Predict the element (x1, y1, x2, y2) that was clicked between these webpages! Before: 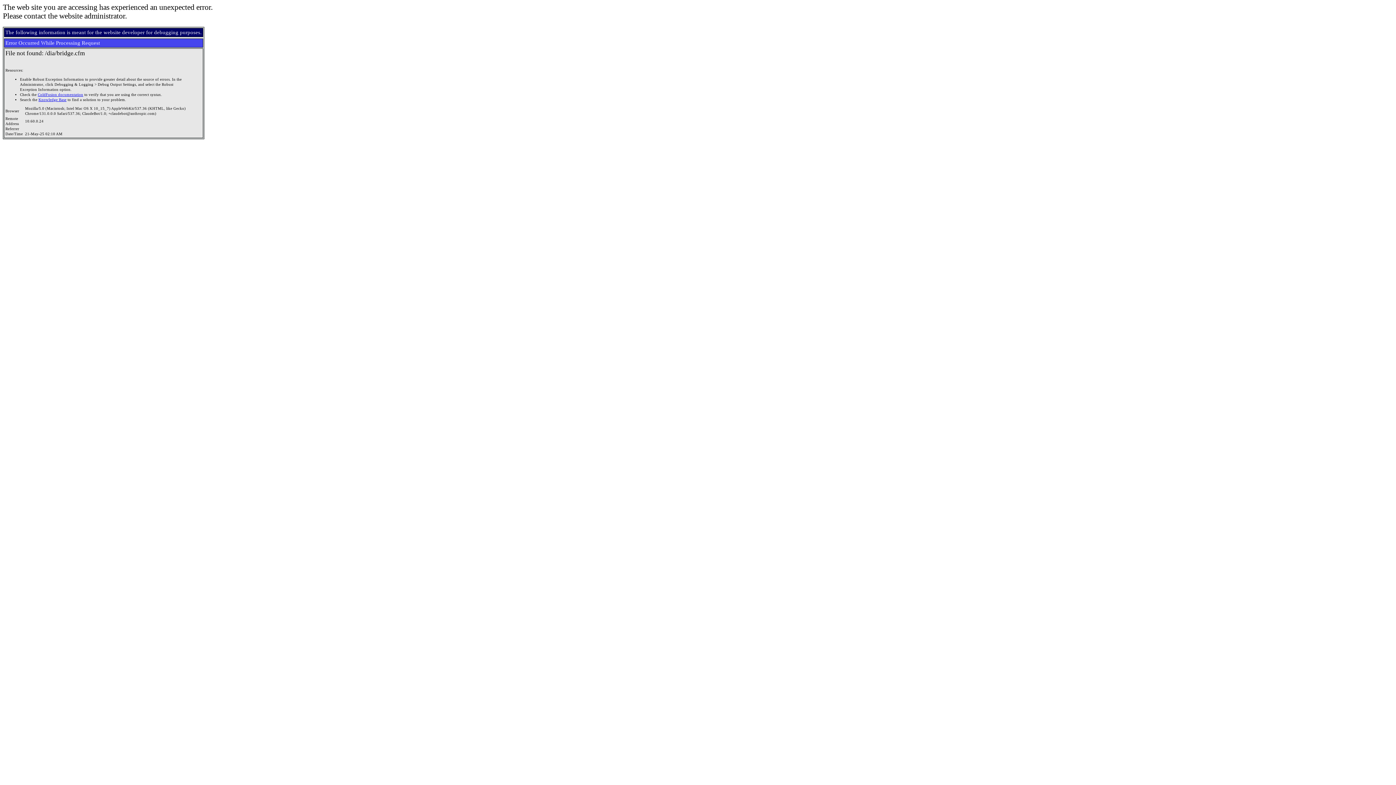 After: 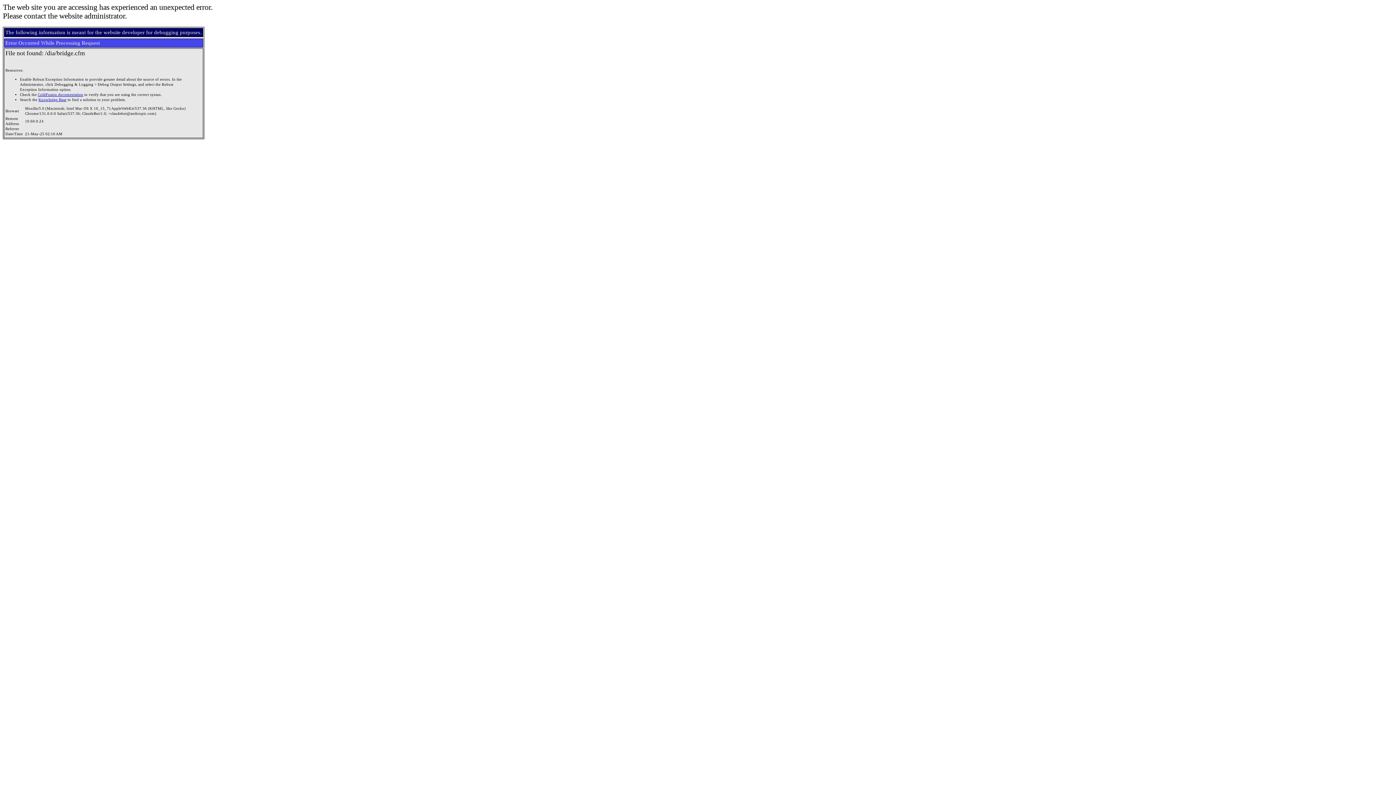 Action: label: ColdFusion documentation bbox: (37, 92, 83, 96)